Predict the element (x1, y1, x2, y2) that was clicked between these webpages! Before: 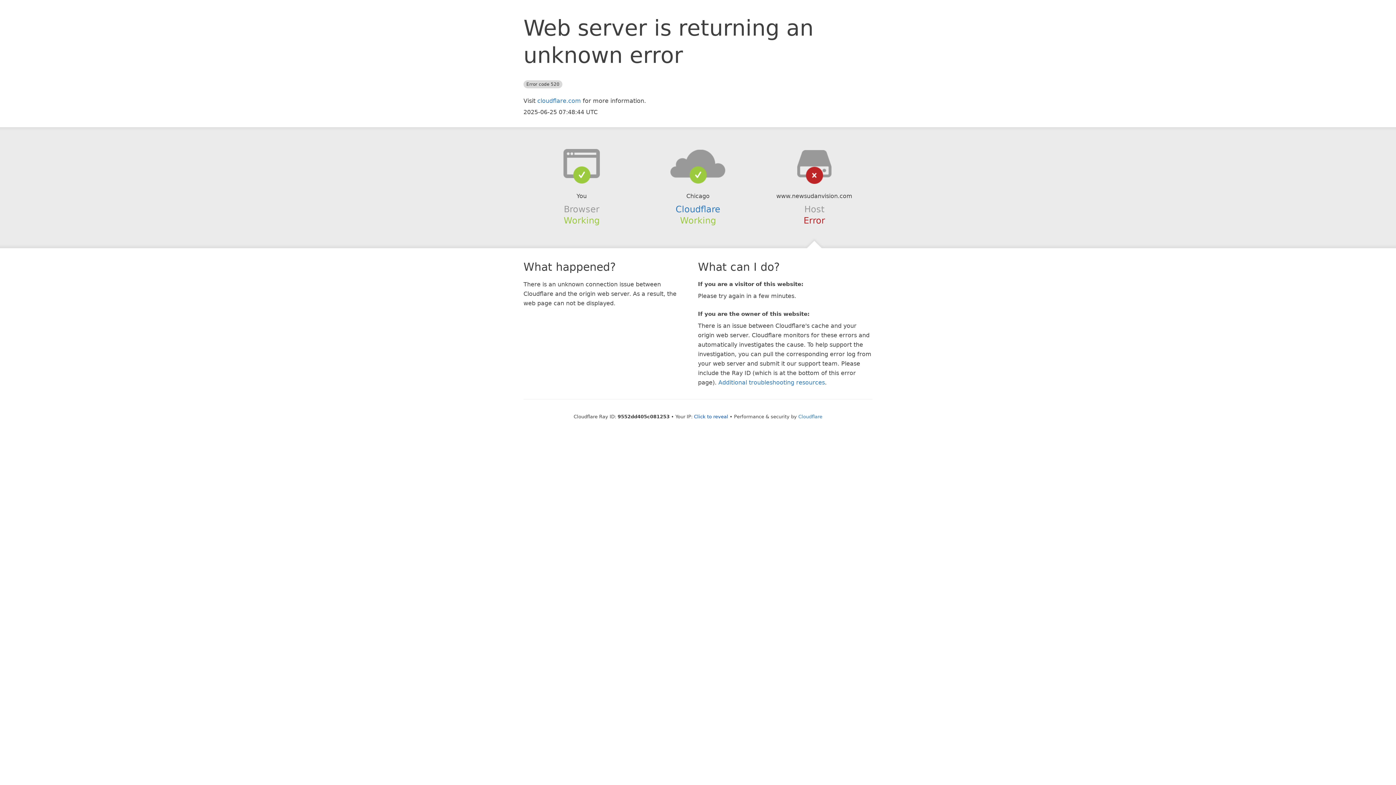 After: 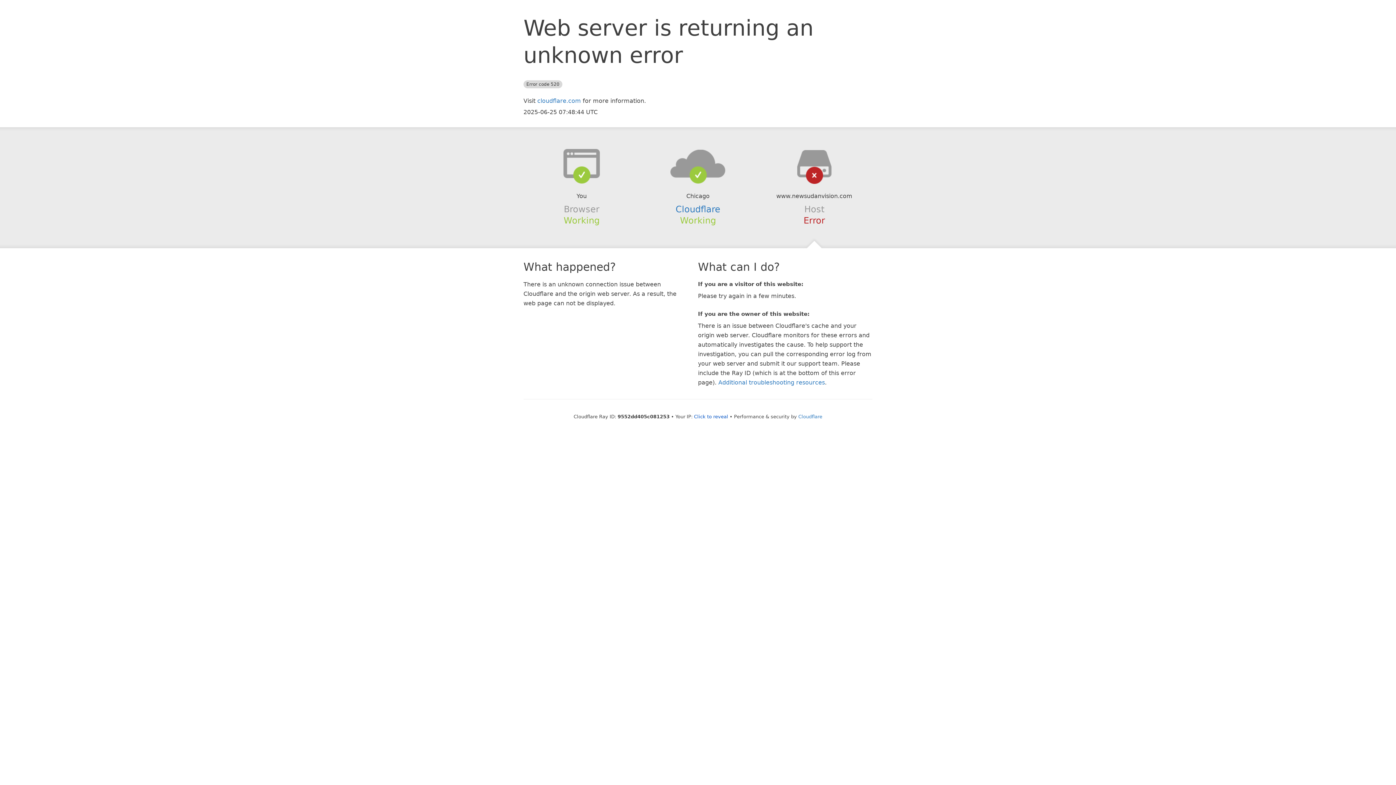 Action: bbox: (639, 148, 756, 178)